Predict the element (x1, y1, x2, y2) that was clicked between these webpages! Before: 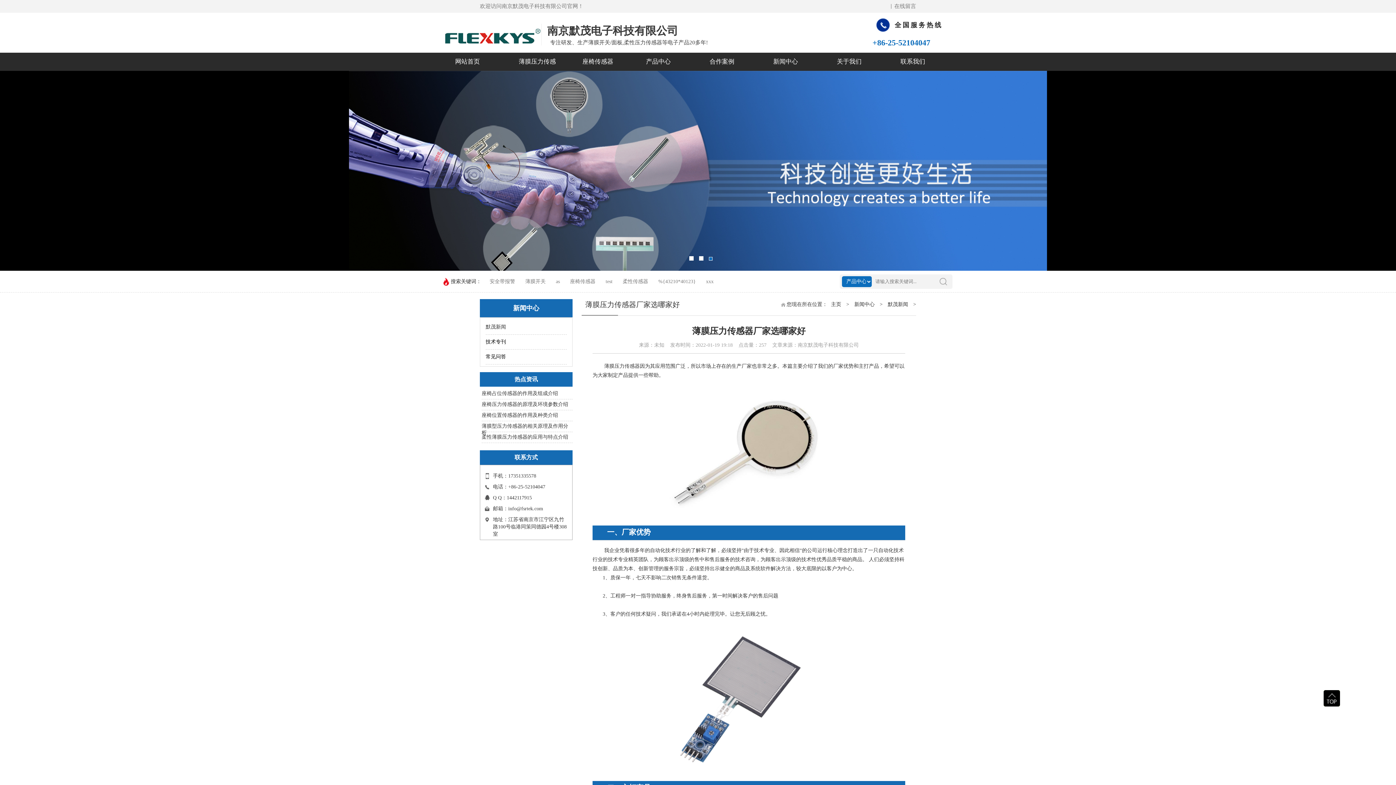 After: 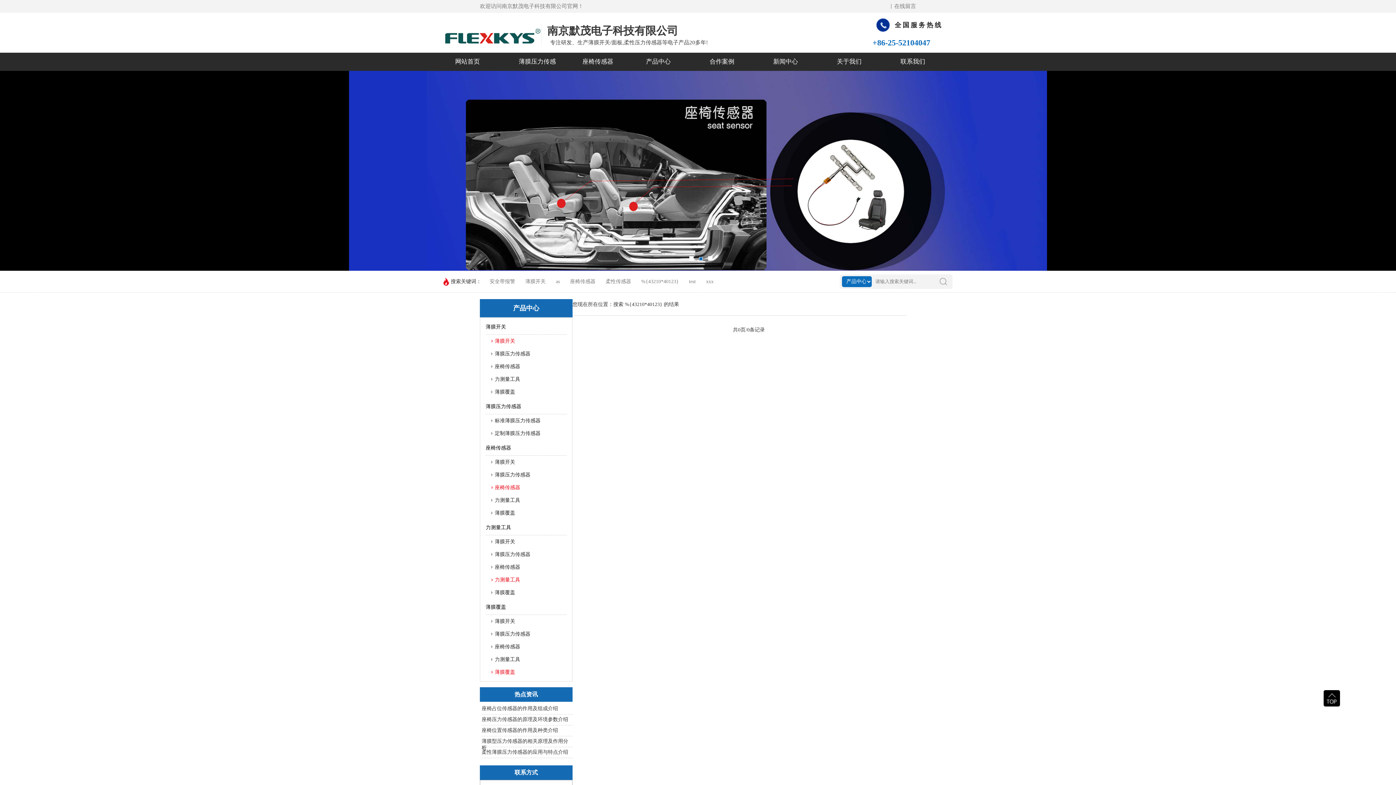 Action: label: %{43210*40123} bbox: (658, 278, 696, 284)